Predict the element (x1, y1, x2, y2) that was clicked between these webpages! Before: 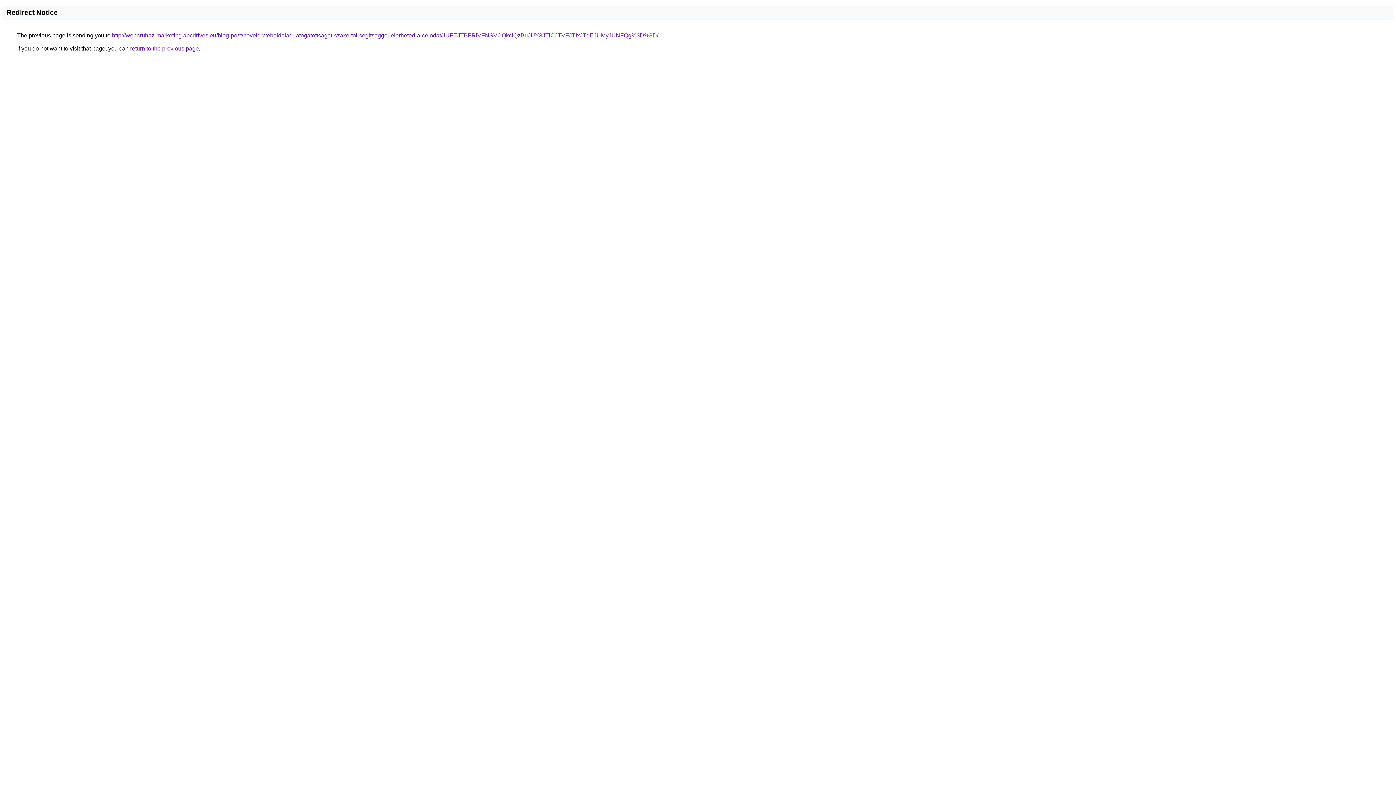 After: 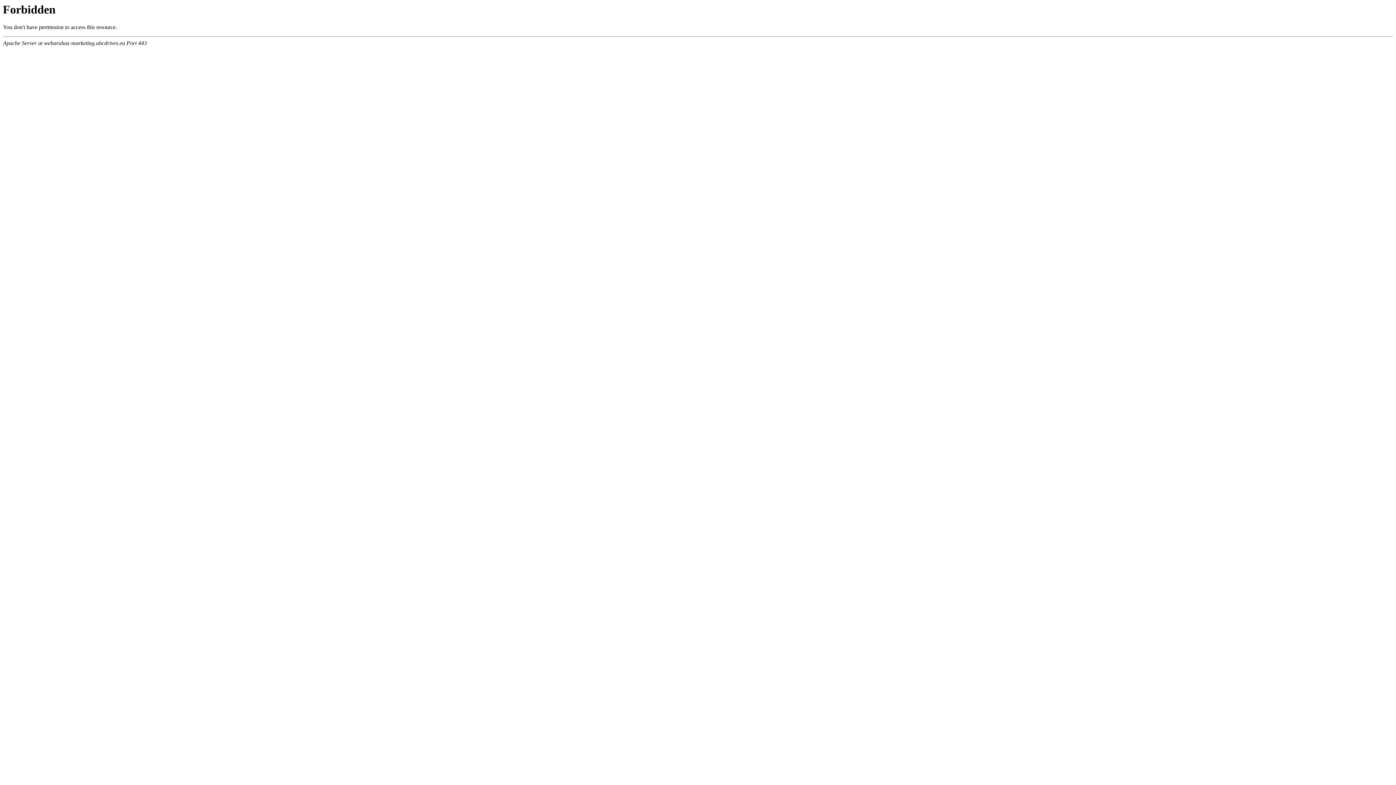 Action: label: http://webaruhaz-marketing.abcdrives.eu/blog-post/noveld-weboldalad-latogatottsagat-szakertoi-segitseggel-elerheted-a-celodat/JUFEJTBFRiVFNSVCQkclQzBuJUY3JTlCJTVFJTIxJTdEJUMyJUNFQg%3D%3D/ bbox: (112, 32, 658, 38)